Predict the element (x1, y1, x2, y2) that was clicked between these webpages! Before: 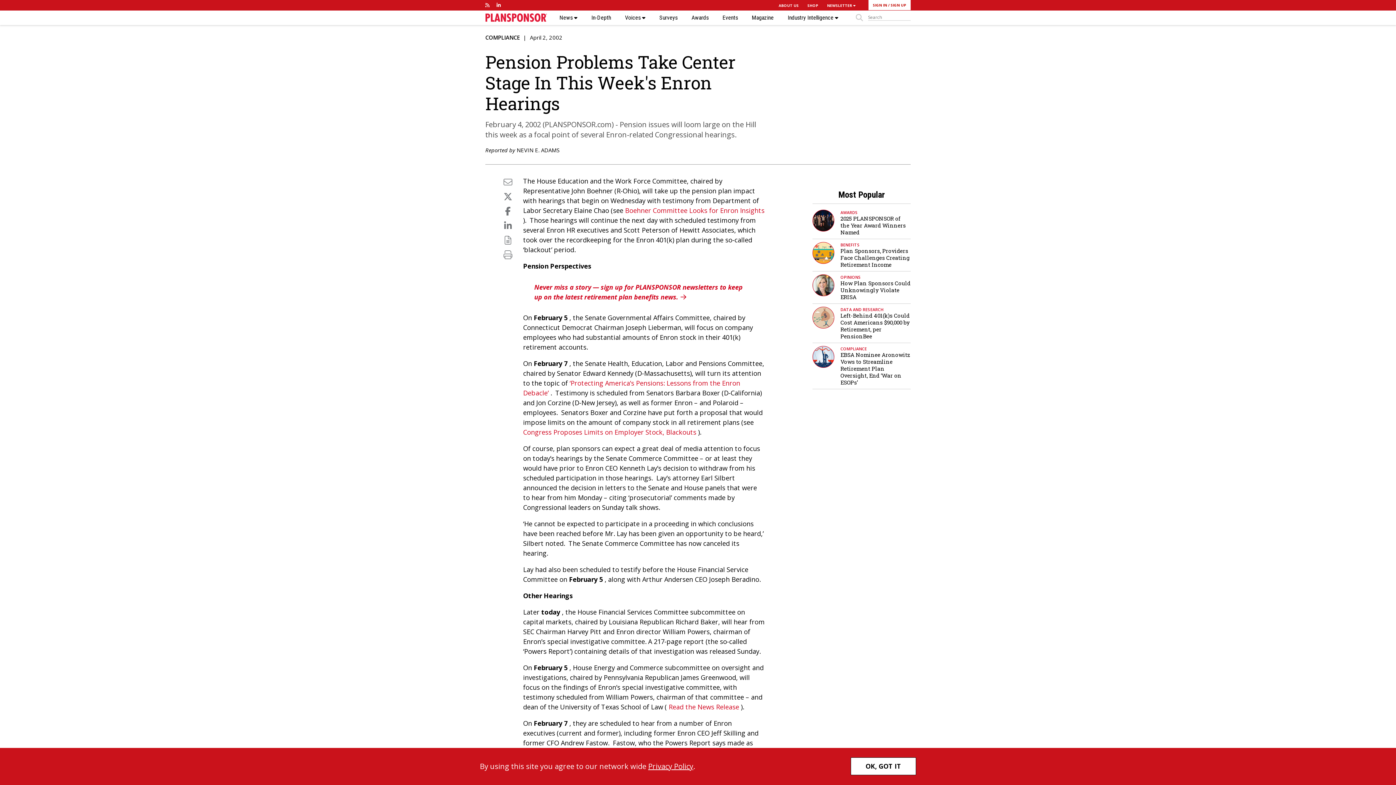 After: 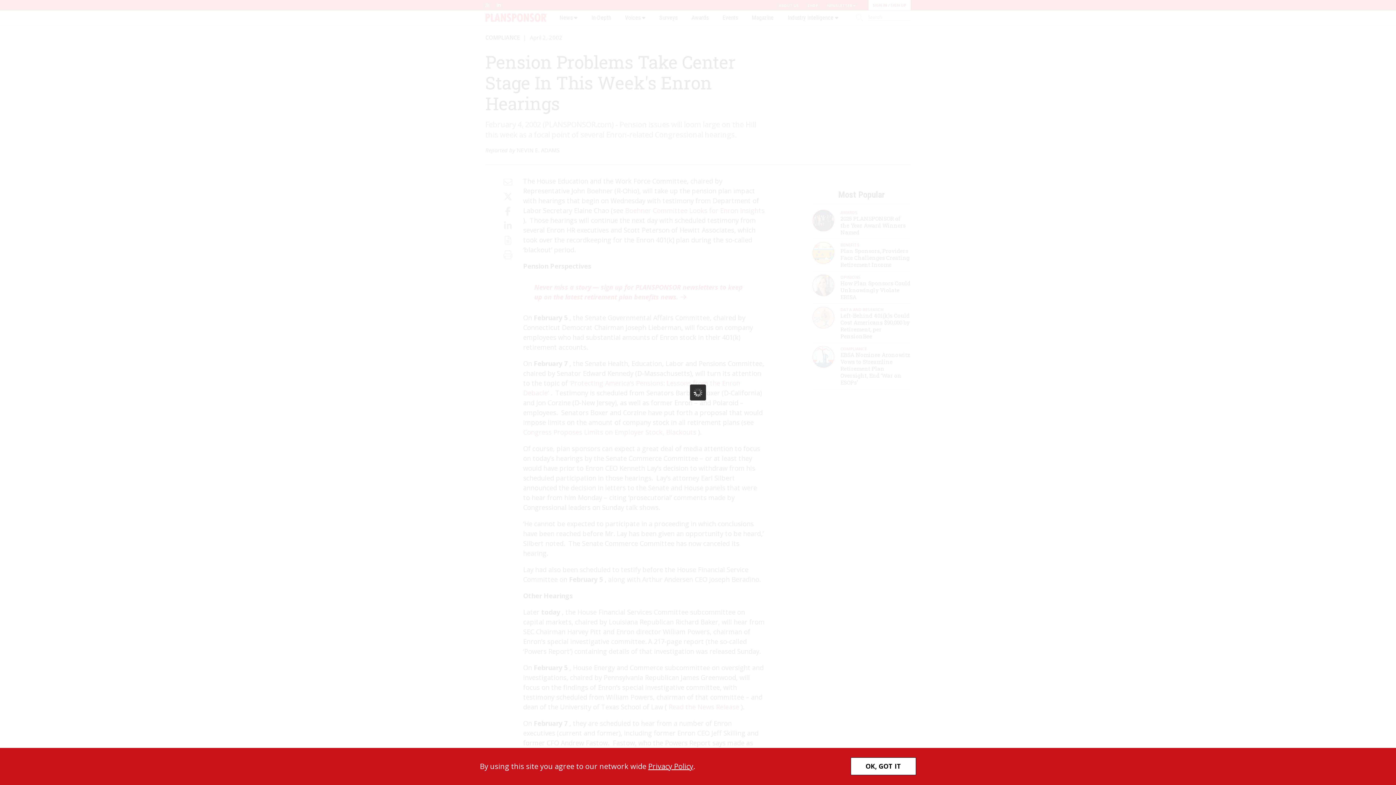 Action: label: Never miss a story — sign up for PLANSPONSOR newsletters to keep up on the latest retirement plan benefits news.  bbox: (534, 282, 754, 302)